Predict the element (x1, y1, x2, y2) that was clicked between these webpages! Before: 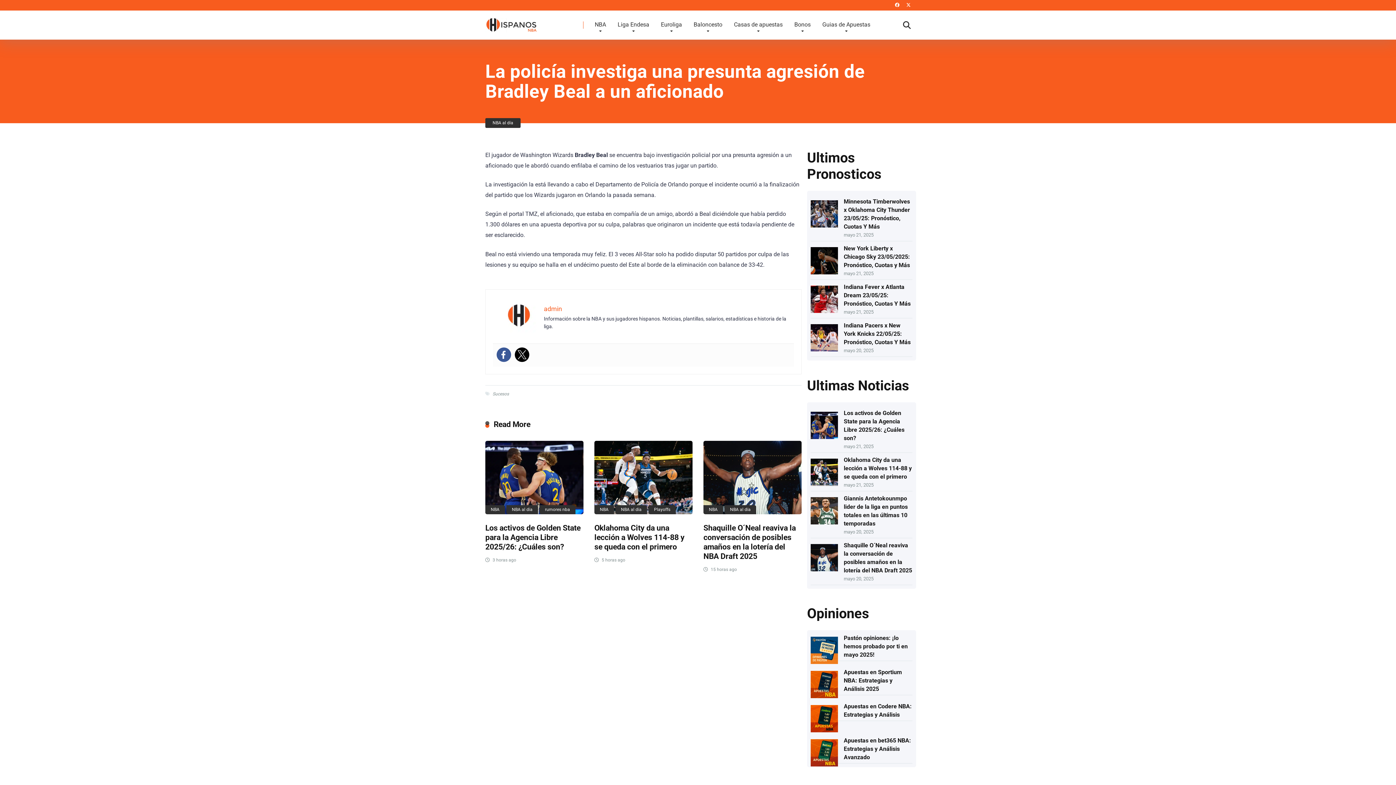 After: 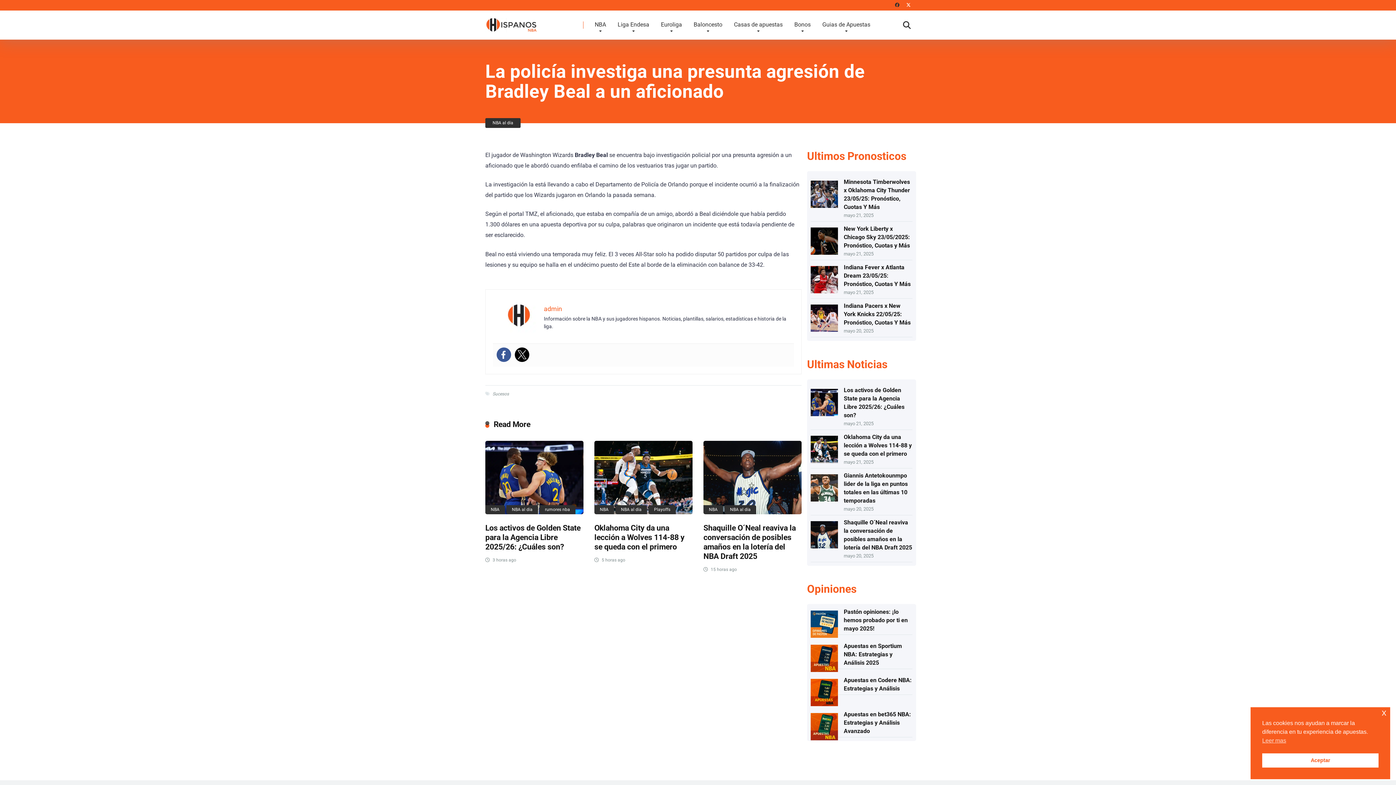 Action: bbox: (895, 0, 899, 10)